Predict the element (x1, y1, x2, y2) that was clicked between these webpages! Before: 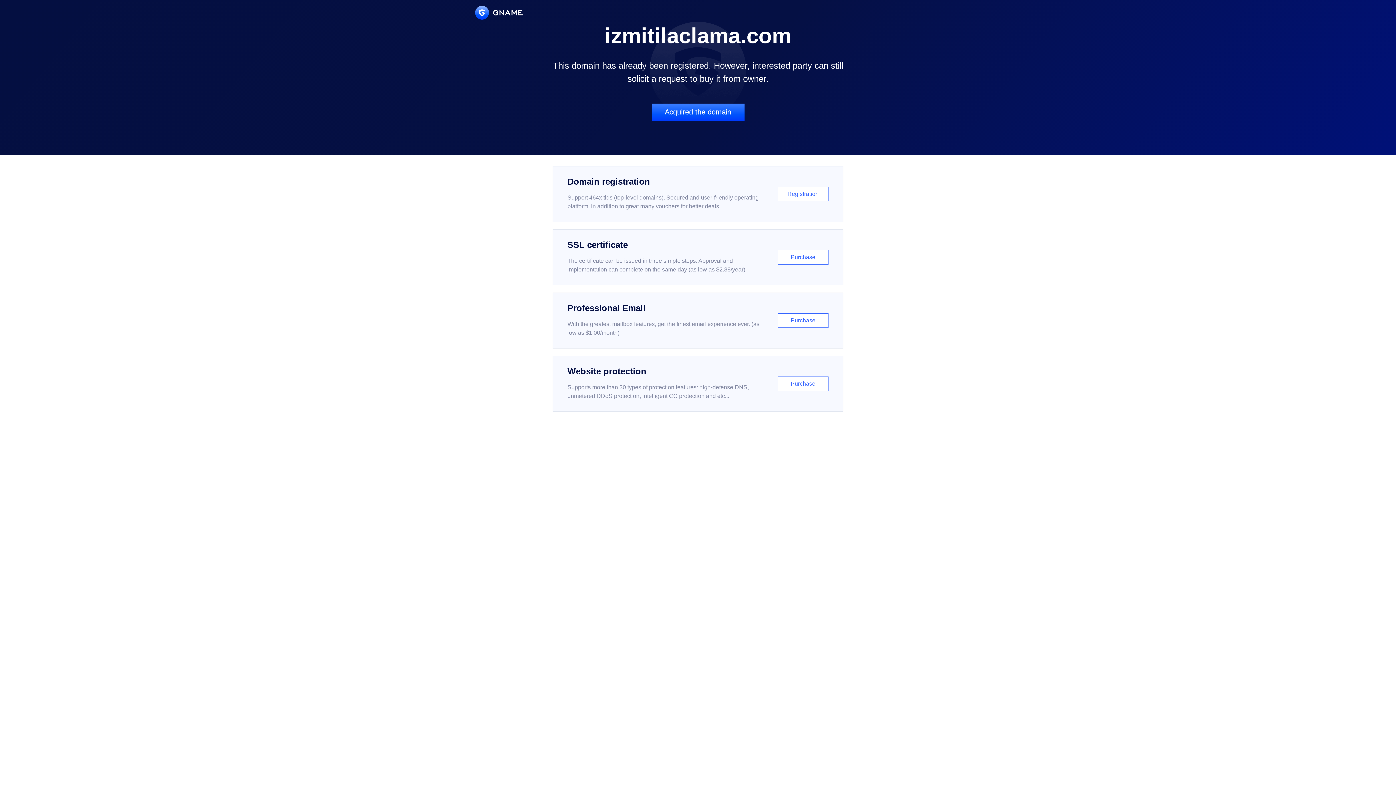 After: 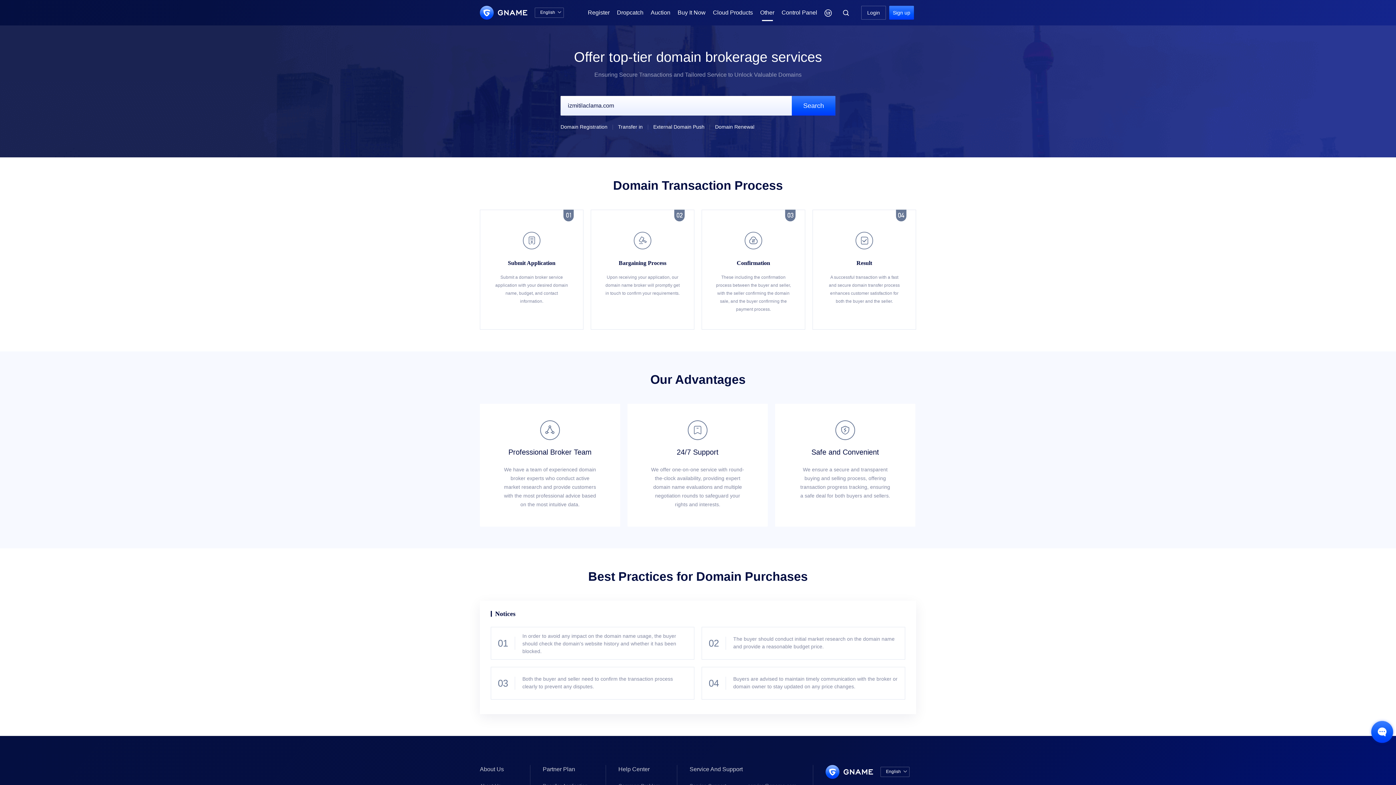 Action: bbox: (651, 103, 744, 121) label: Acquired the domain